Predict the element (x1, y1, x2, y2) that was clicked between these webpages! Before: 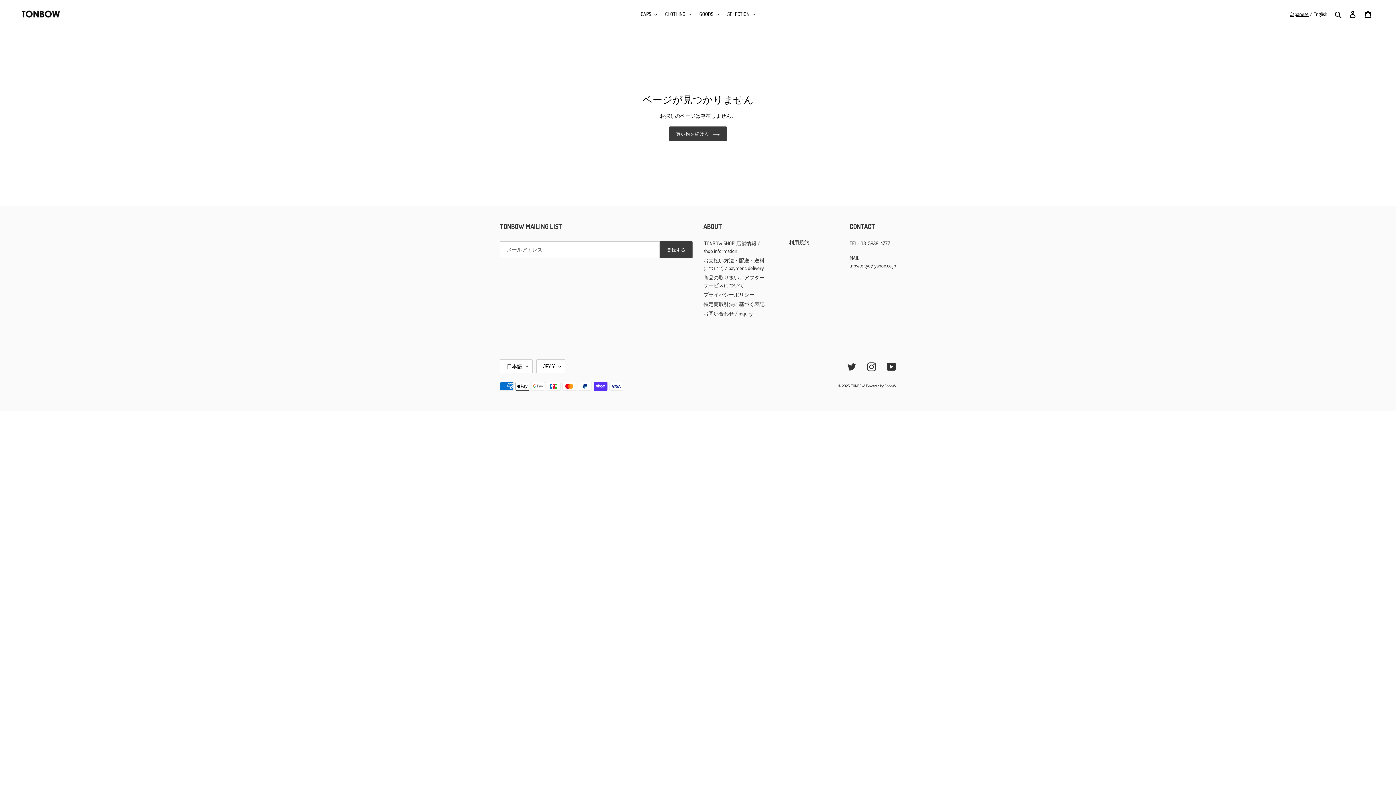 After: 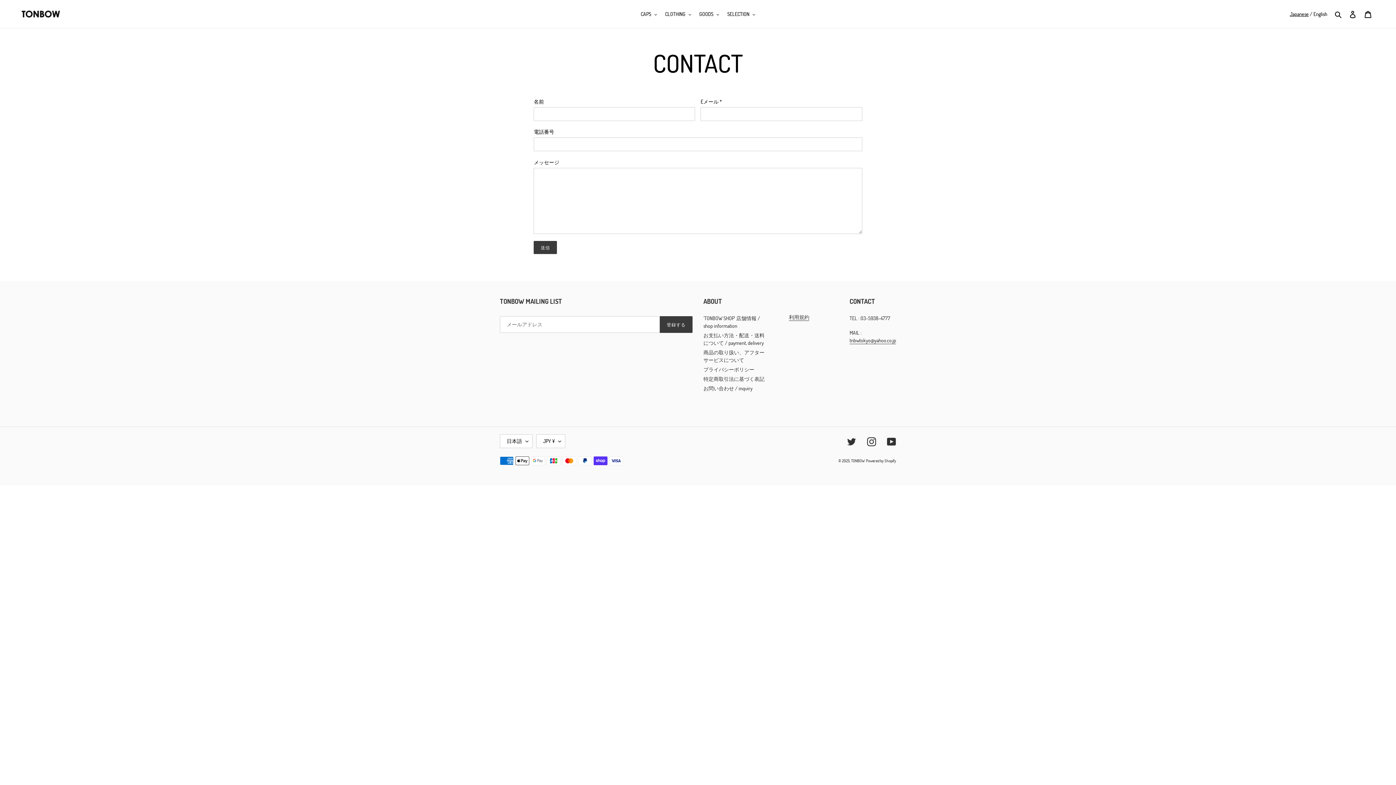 Action: bbox: (703, 310, 752, 317) label: お問い合わせ / inquiry